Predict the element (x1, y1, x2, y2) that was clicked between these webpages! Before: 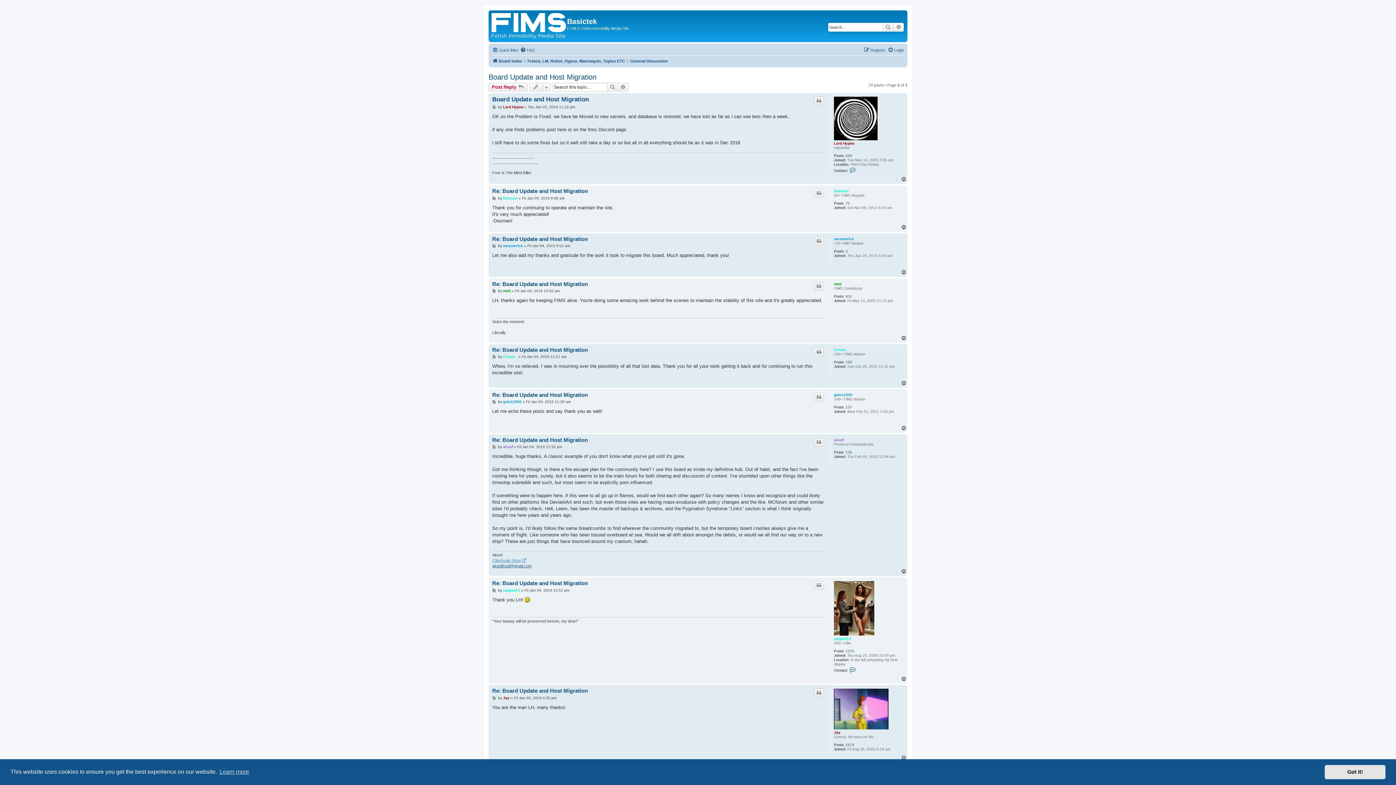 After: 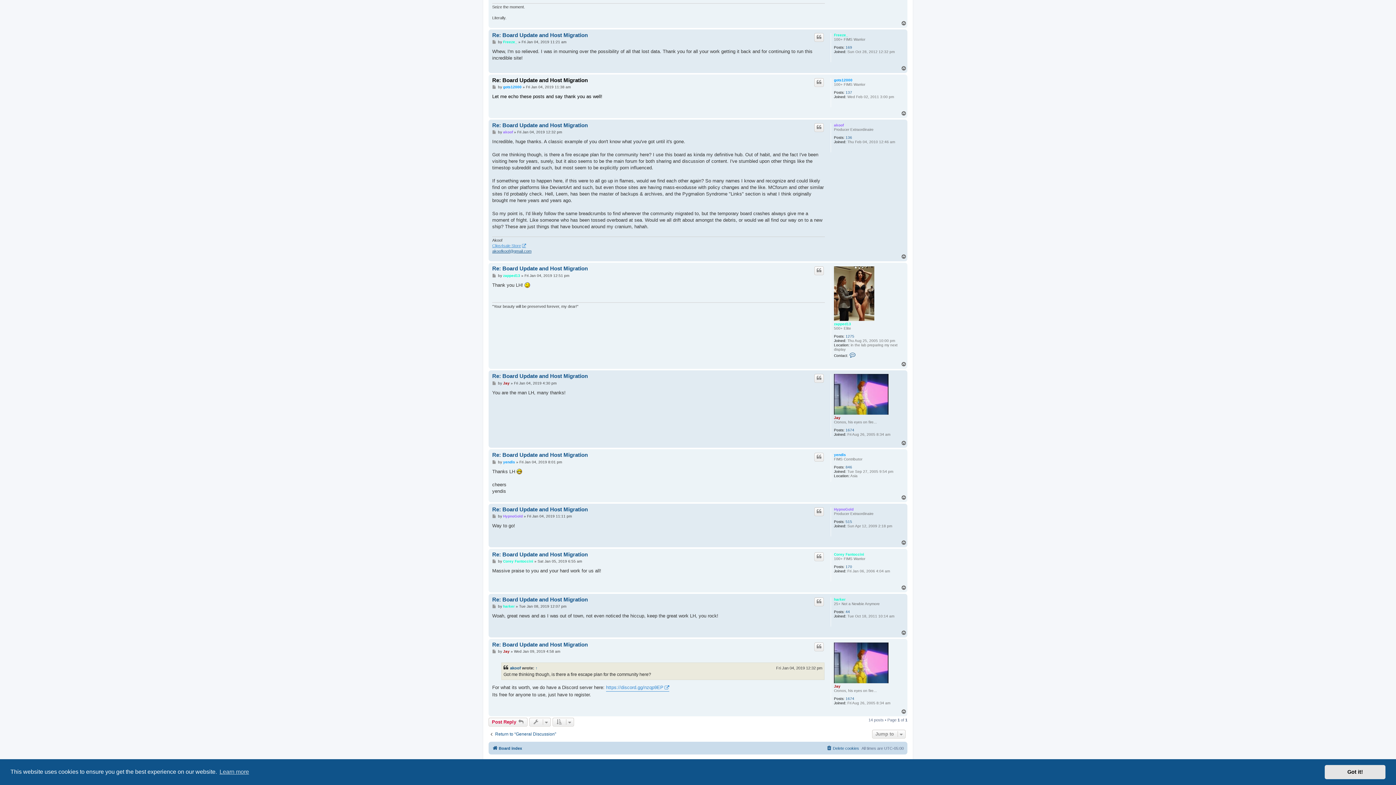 Action: label: Post bbox: (492, 400, 497, 404)